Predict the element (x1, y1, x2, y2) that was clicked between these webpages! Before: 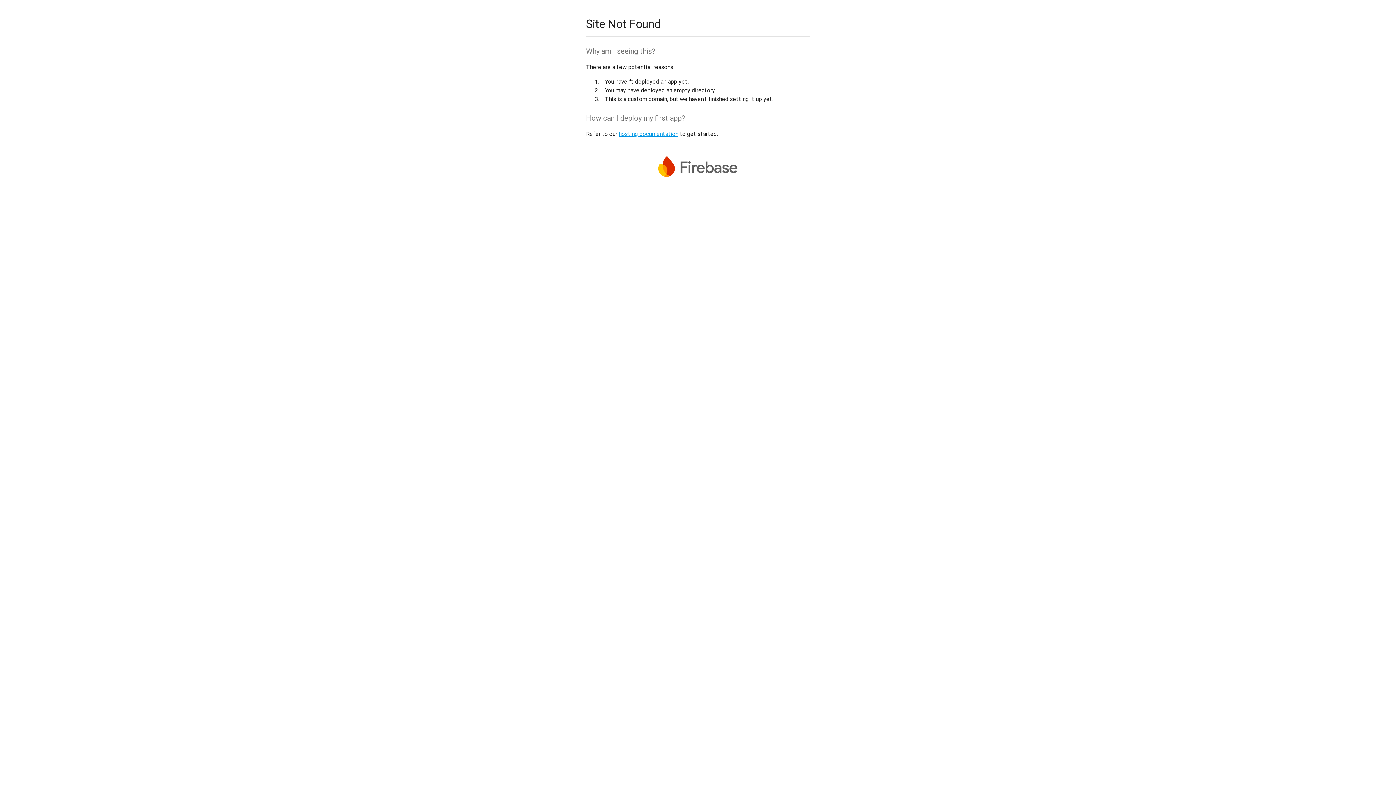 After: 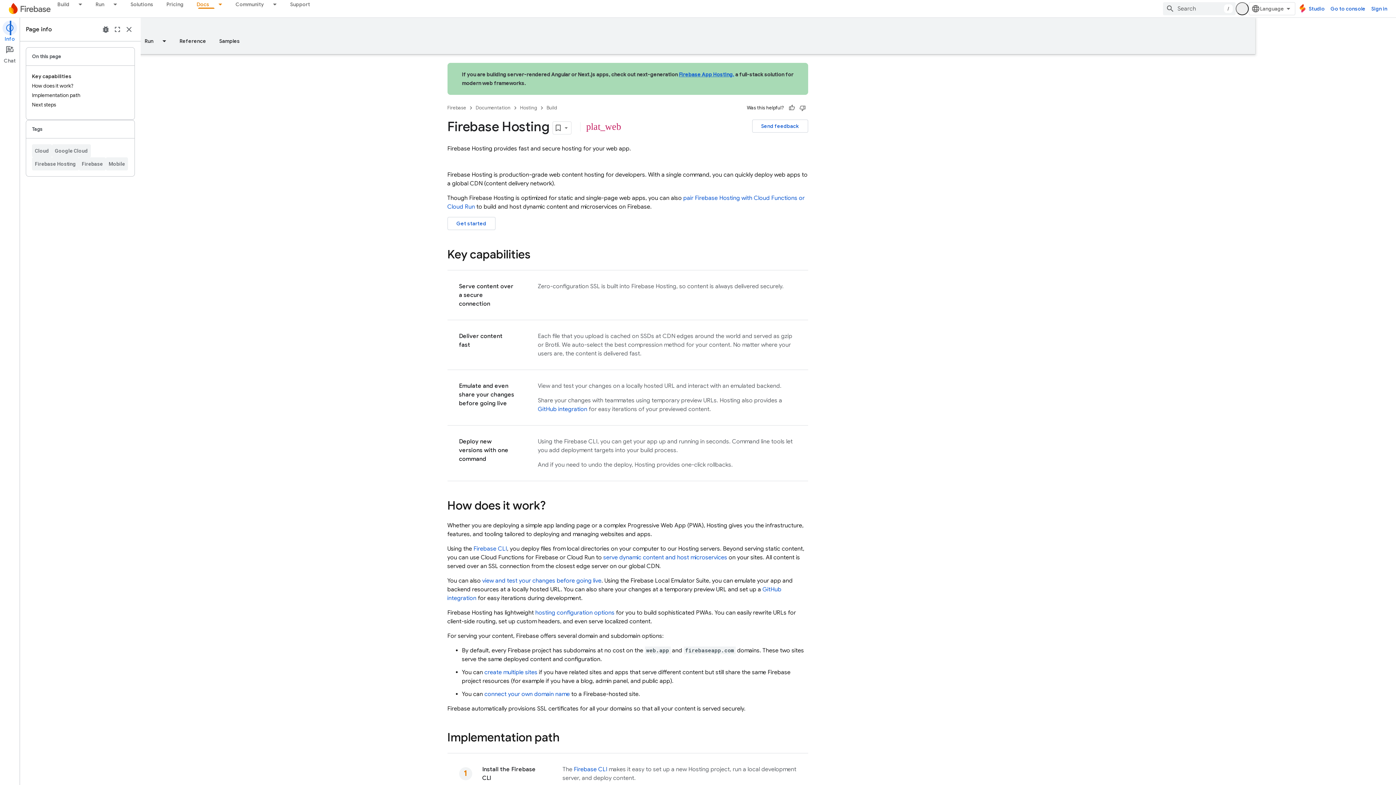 Action: label: hosting documentation bbox: (618, 130, 678, 137)